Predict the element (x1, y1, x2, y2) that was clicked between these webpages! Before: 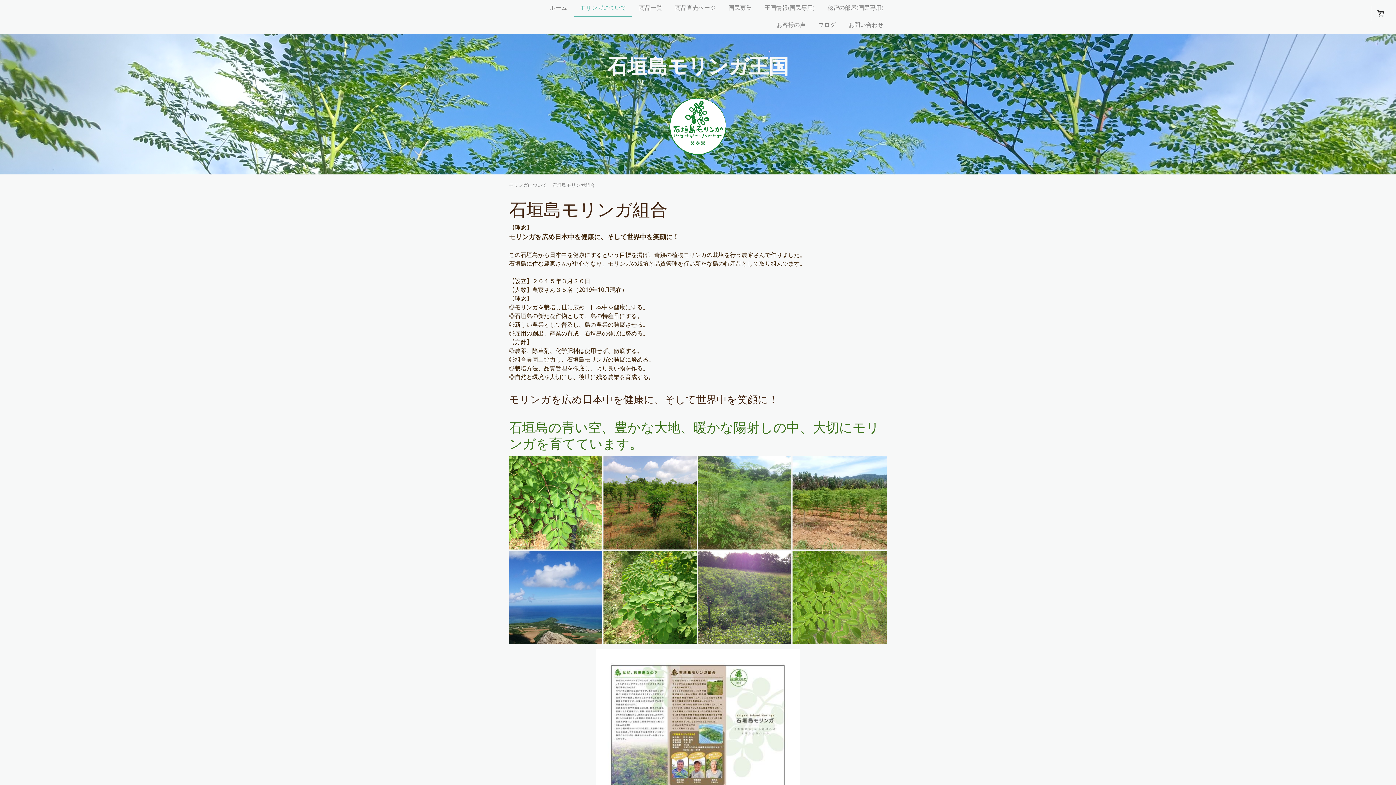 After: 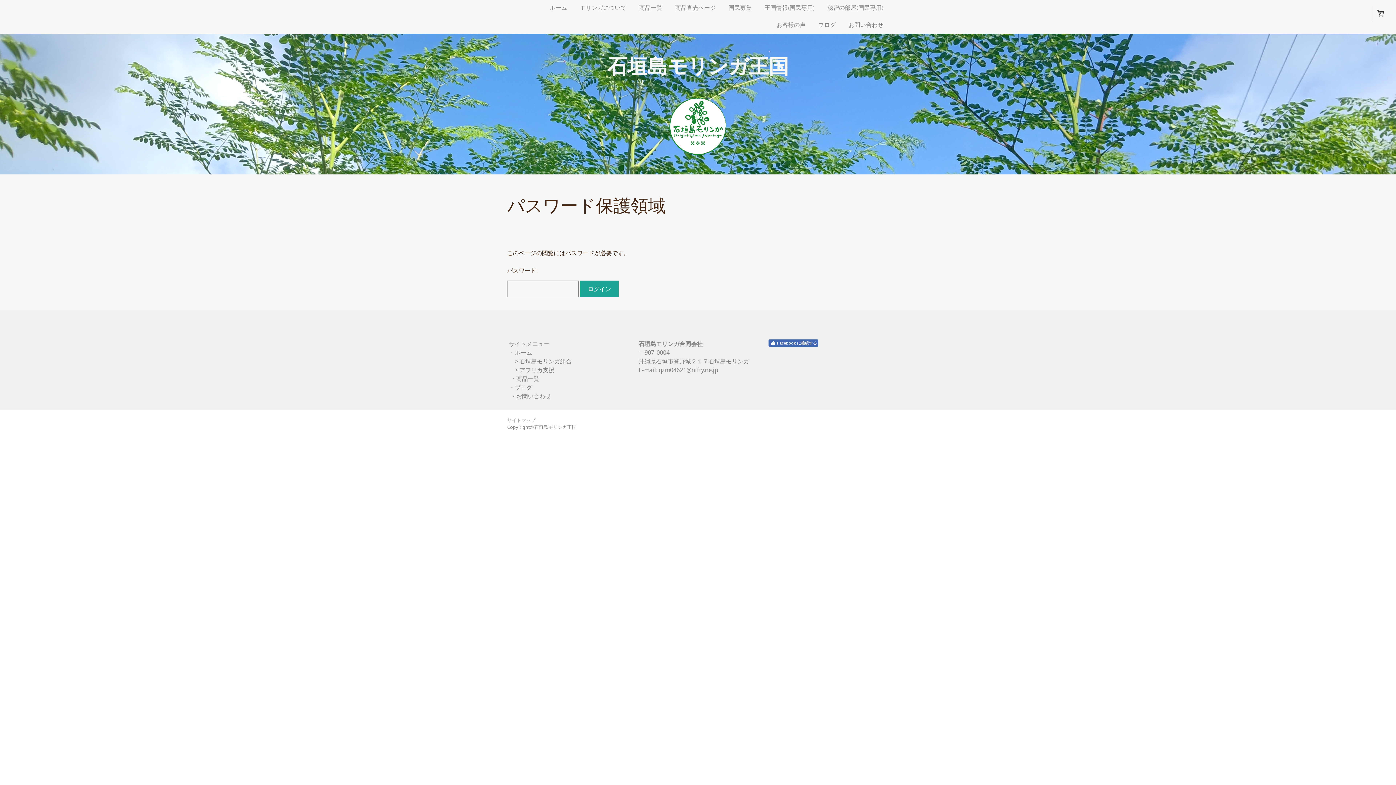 Action: label: 秘密の部屋(国民専用) bbox: (822, 0, 889, 17)